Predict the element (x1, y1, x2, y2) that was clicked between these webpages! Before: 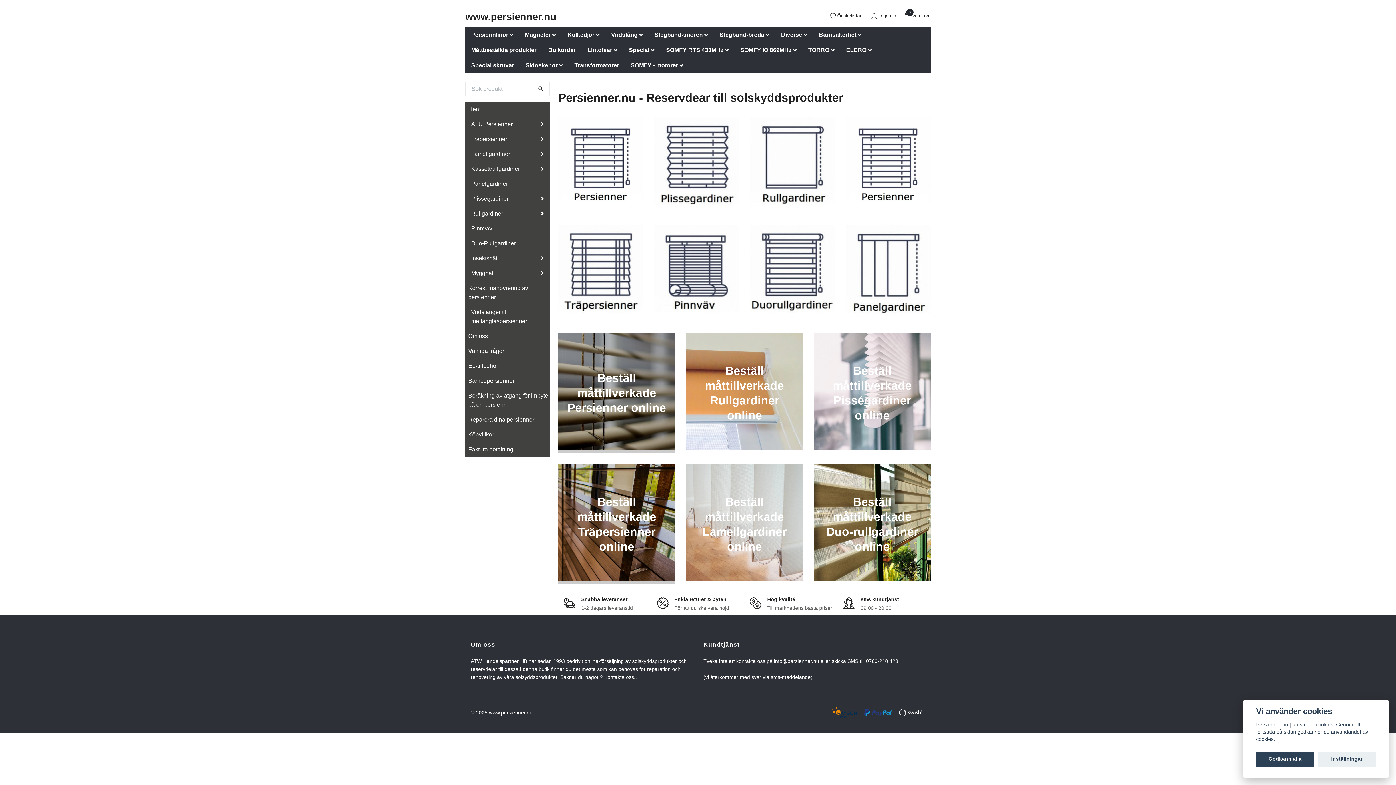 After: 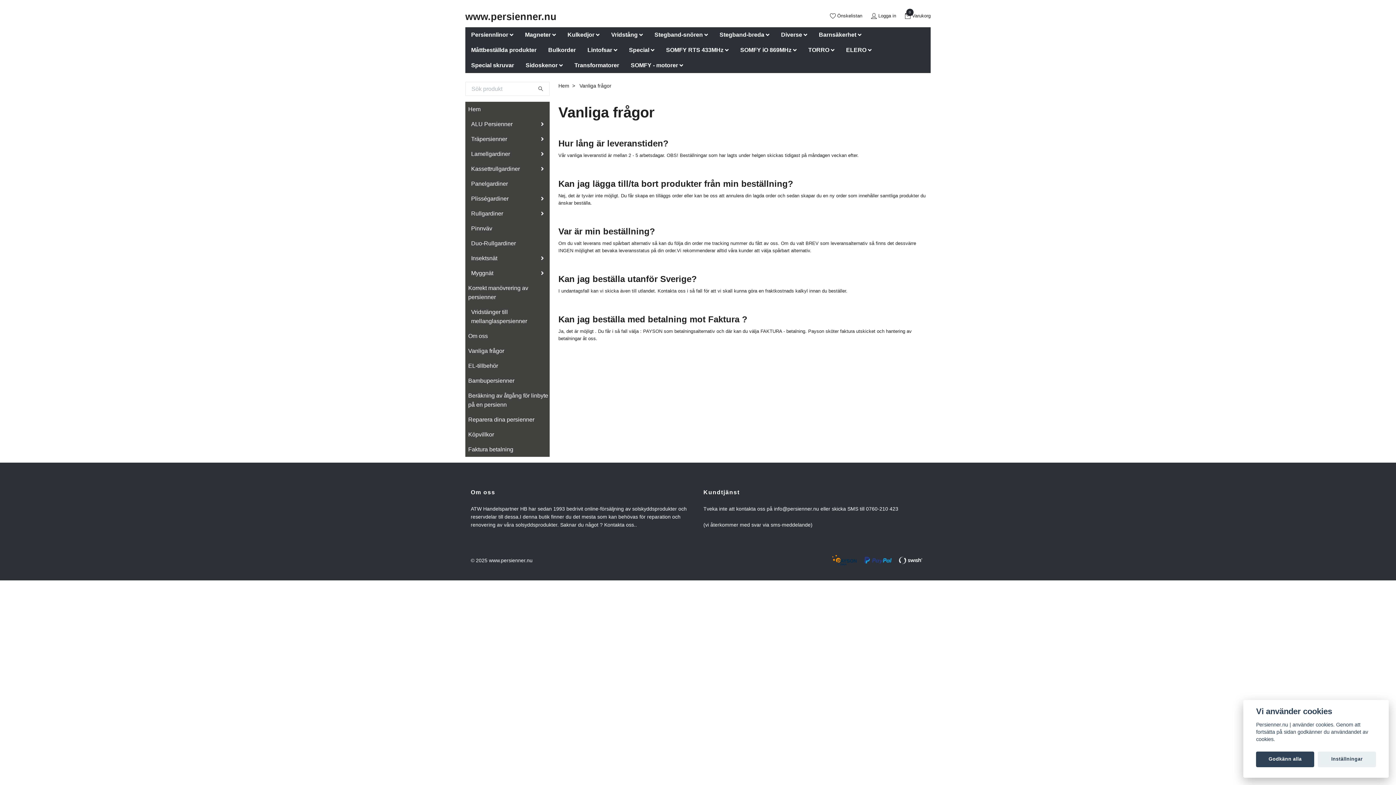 Action: bbox: (465, 346, 549, 355) label: Vanliga frågor